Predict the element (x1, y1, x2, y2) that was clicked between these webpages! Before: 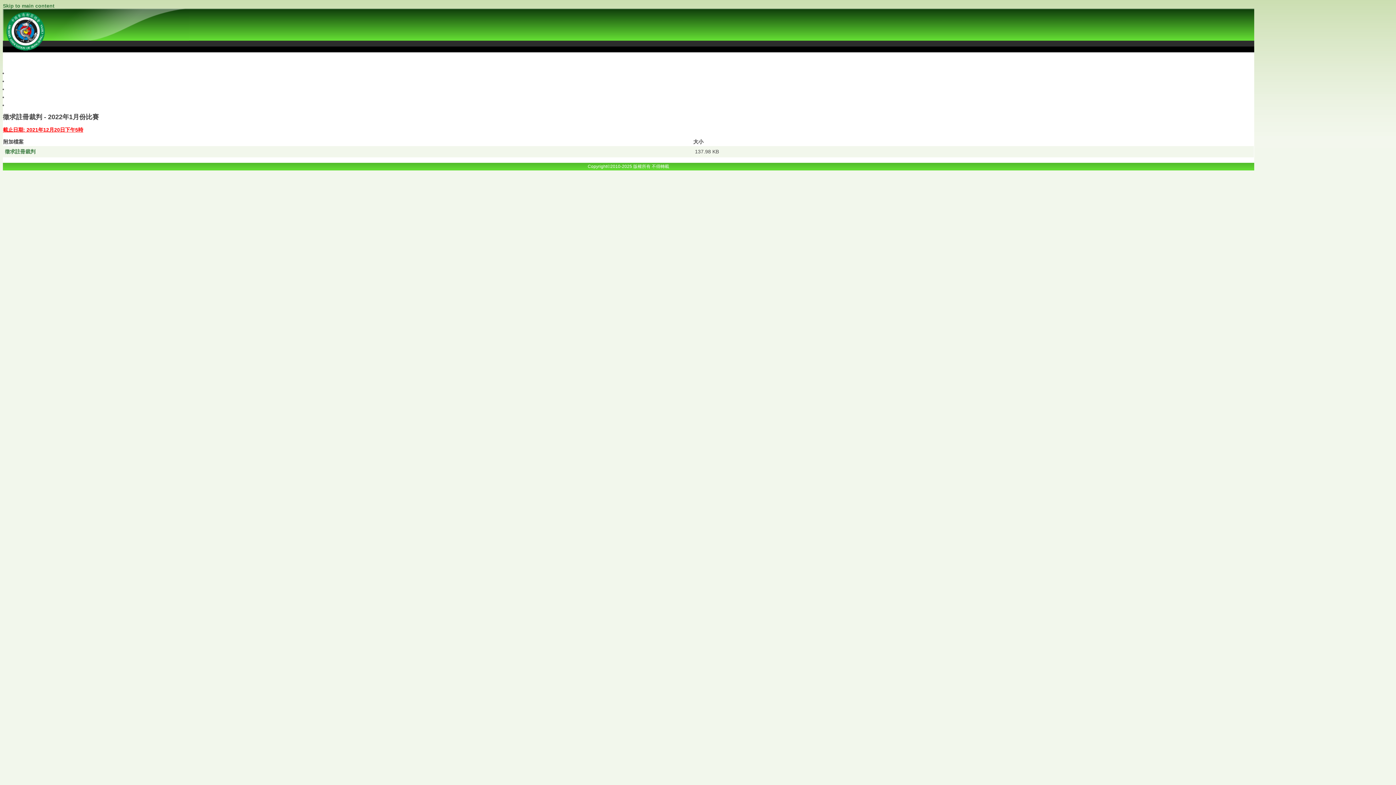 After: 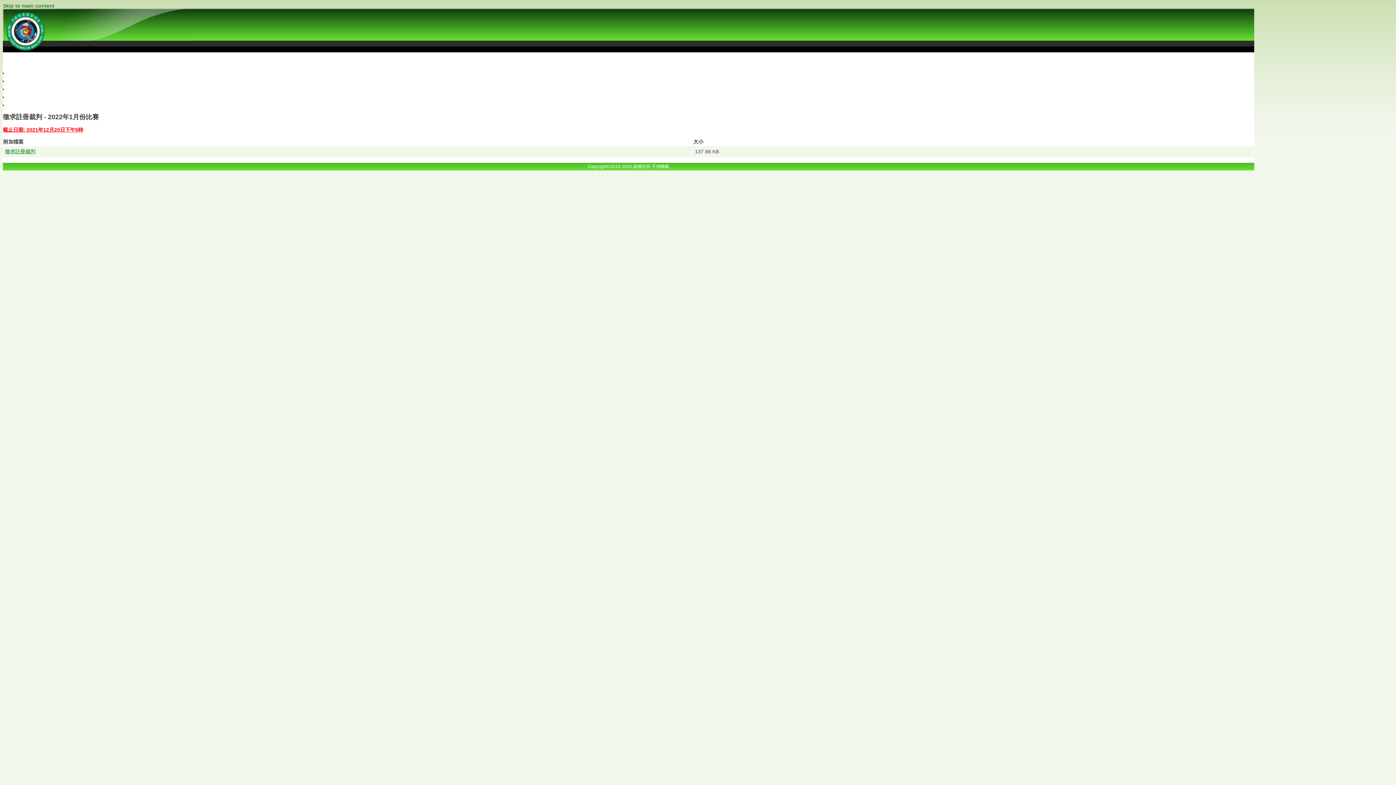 Action: bbox: (4, 148, 35, 154) label: 徵求註冊裁判